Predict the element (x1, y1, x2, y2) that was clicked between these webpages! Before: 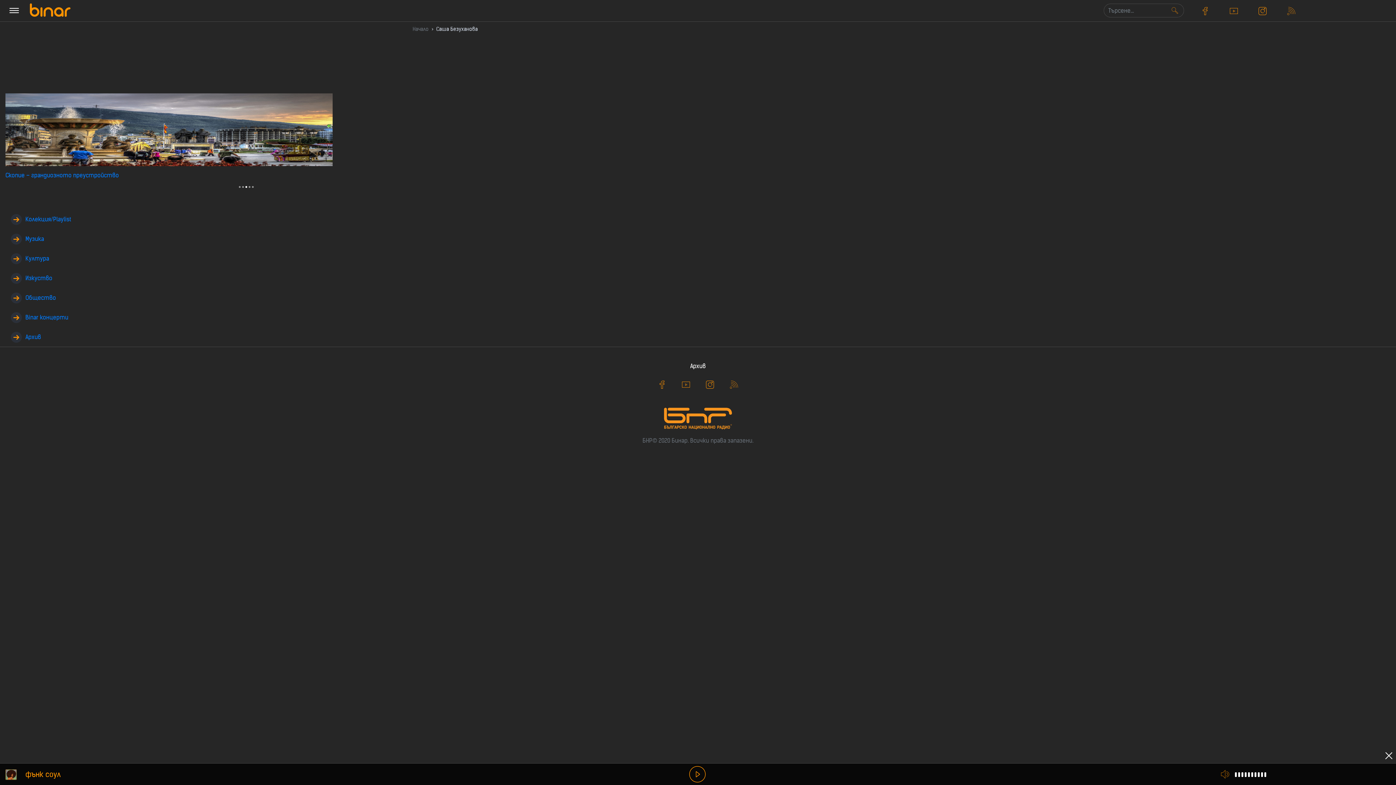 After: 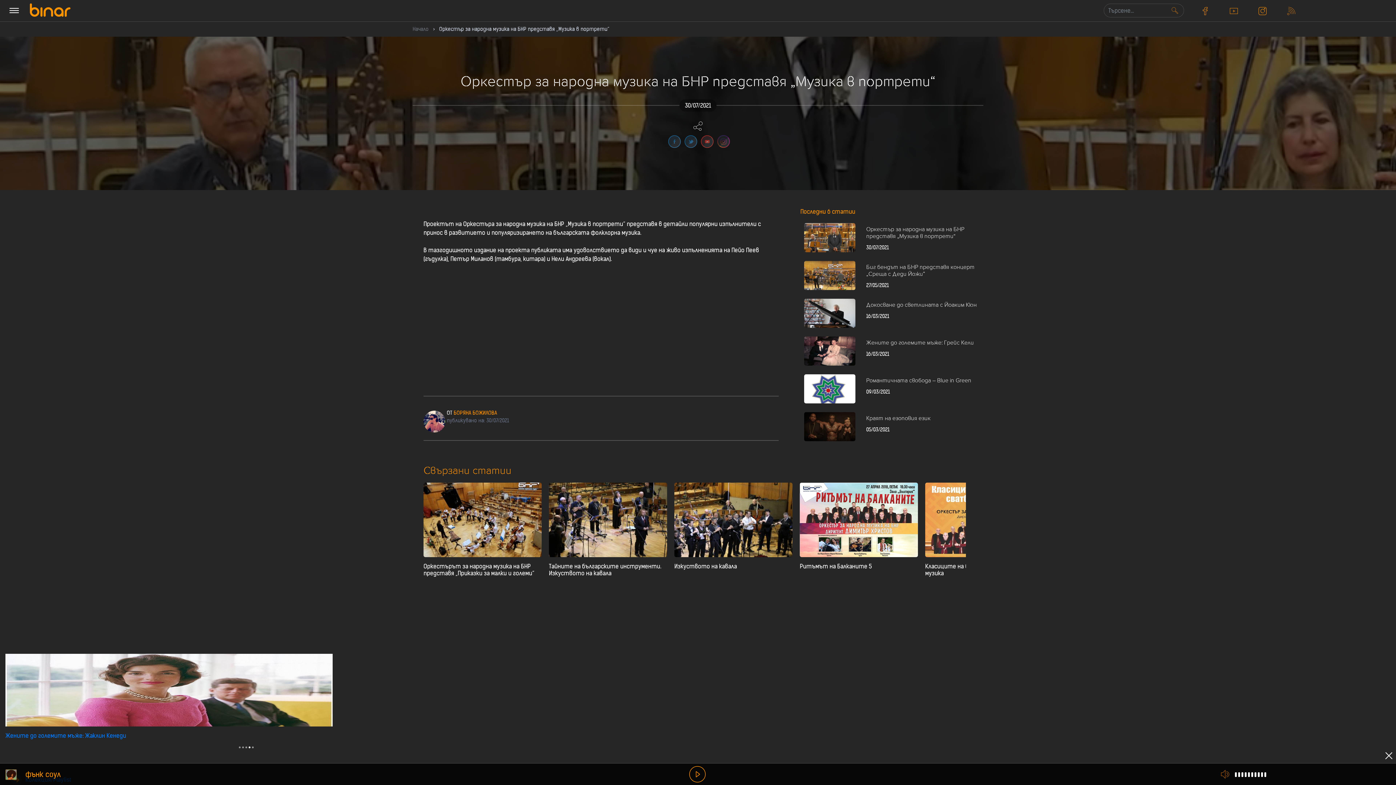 Action: bbox: (0, 93, 338, 181) label: Оркестър за народна музика на БНР представя „Музика в портрети“